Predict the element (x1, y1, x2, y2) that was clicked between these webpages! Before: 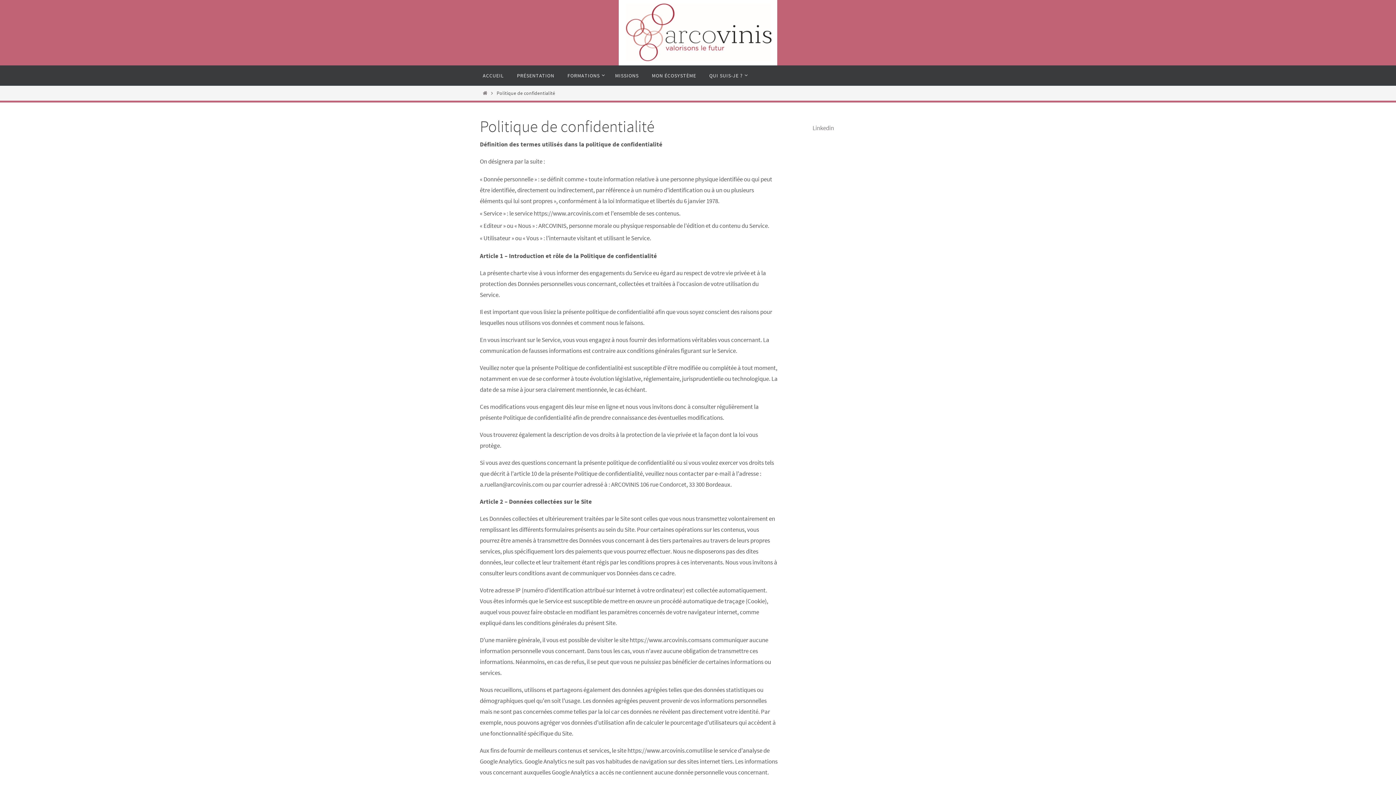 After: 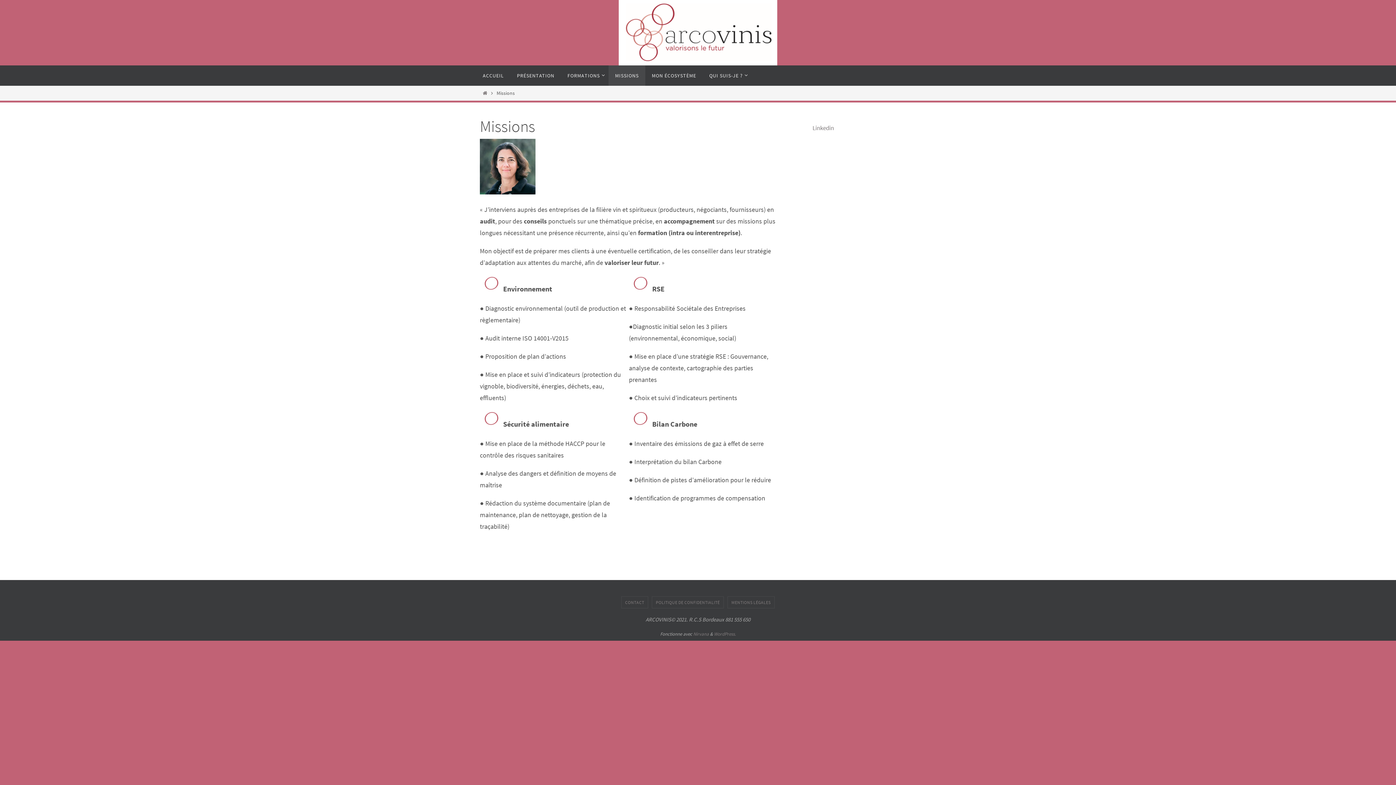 Action: label: MISSIONS bbox: (608, 65, 645, 85)